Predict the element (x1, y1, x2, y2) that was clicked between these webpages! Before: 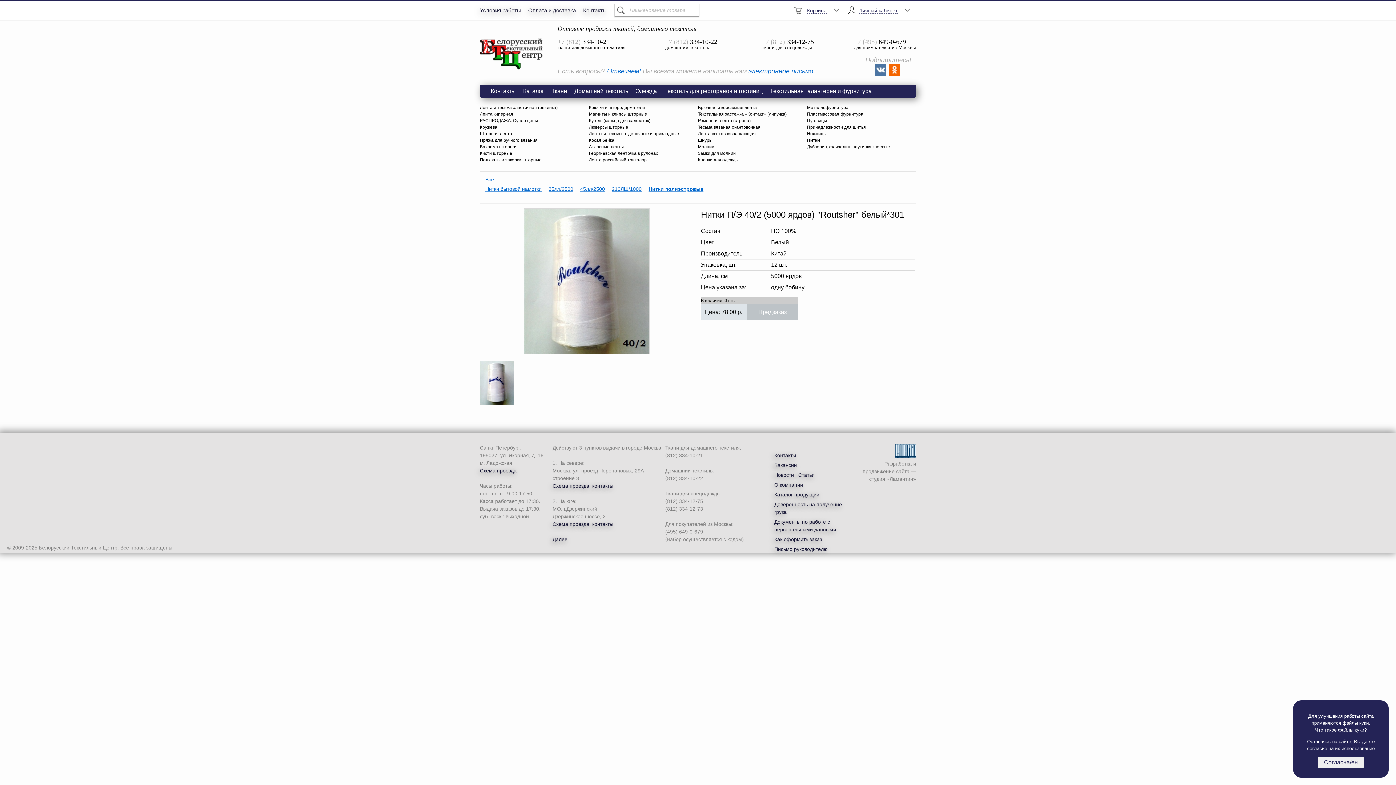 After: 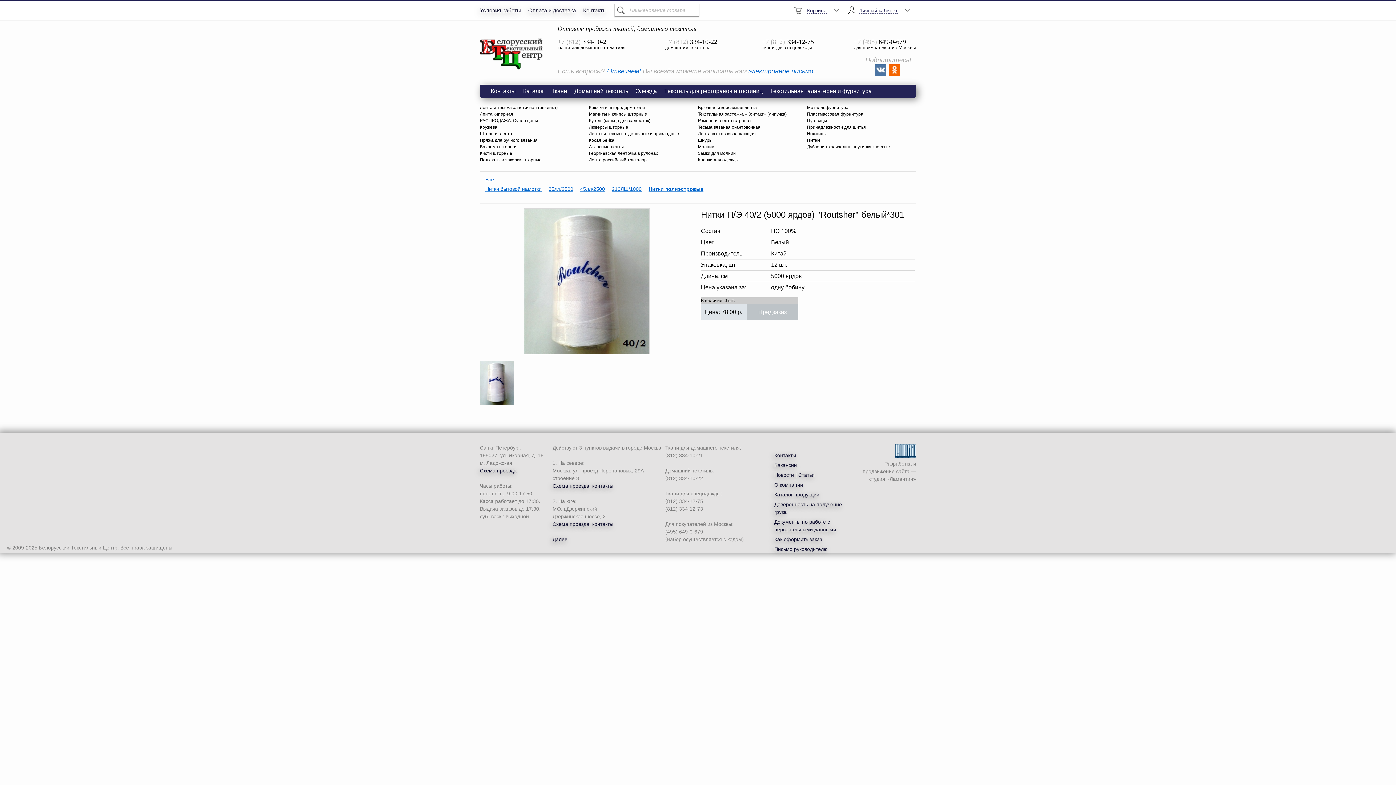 Action: bbox: (1318, 757, 1364, 768) label: Согласна/ен